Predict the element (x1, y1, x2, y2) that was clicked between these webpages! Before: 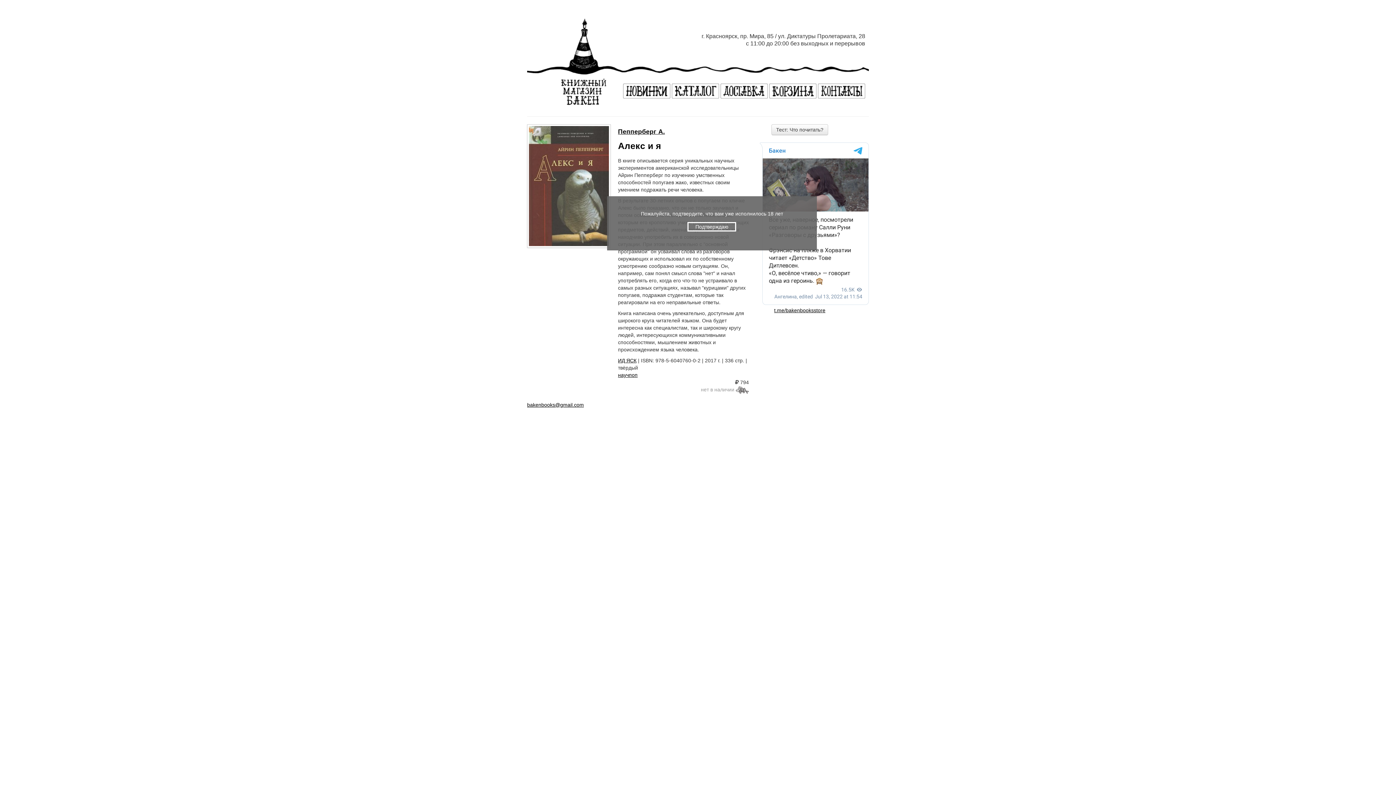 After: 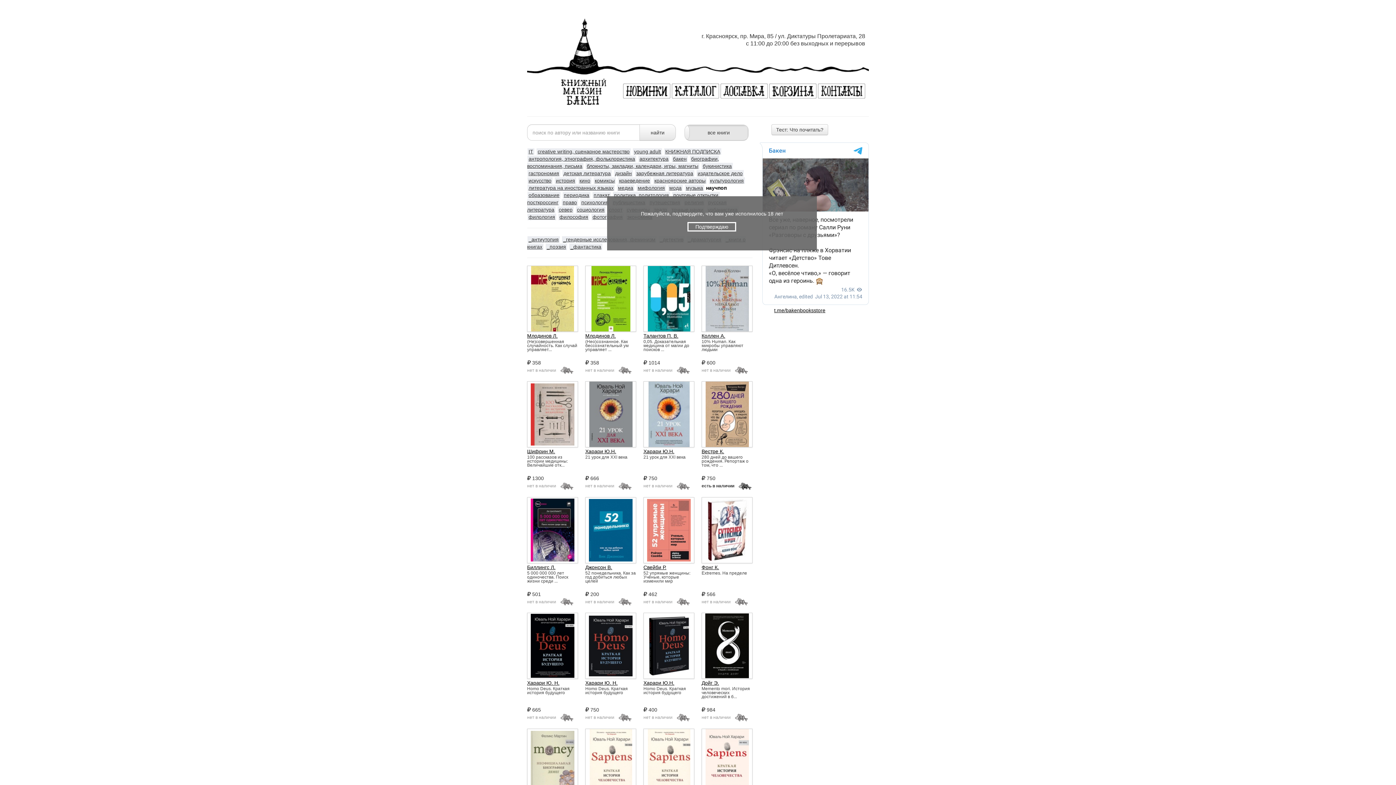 Action: label: научпоп bbox: (618, 372, 637, 378)